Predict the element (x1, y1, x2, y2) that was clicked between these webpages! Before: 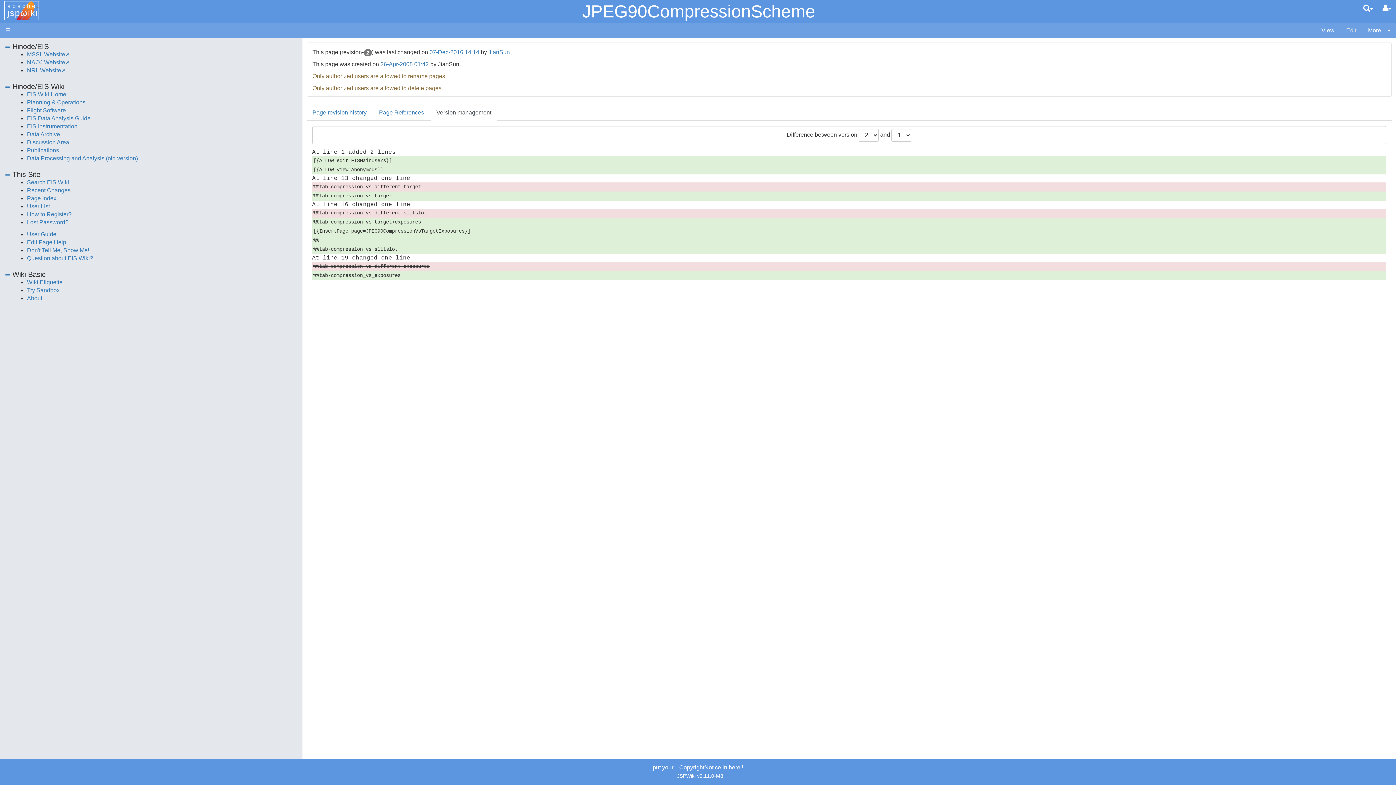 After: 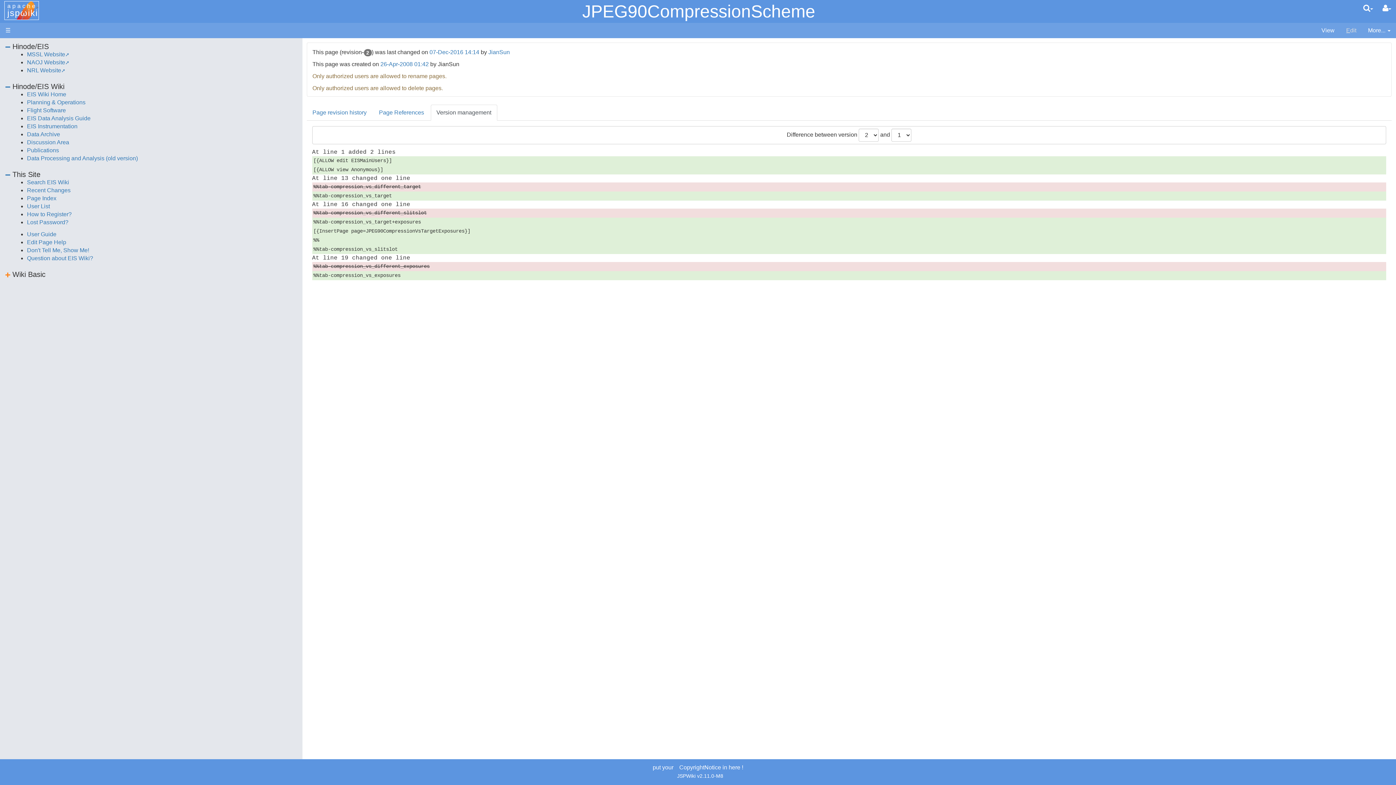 Action: bbox: (5, 274, 10, 279)